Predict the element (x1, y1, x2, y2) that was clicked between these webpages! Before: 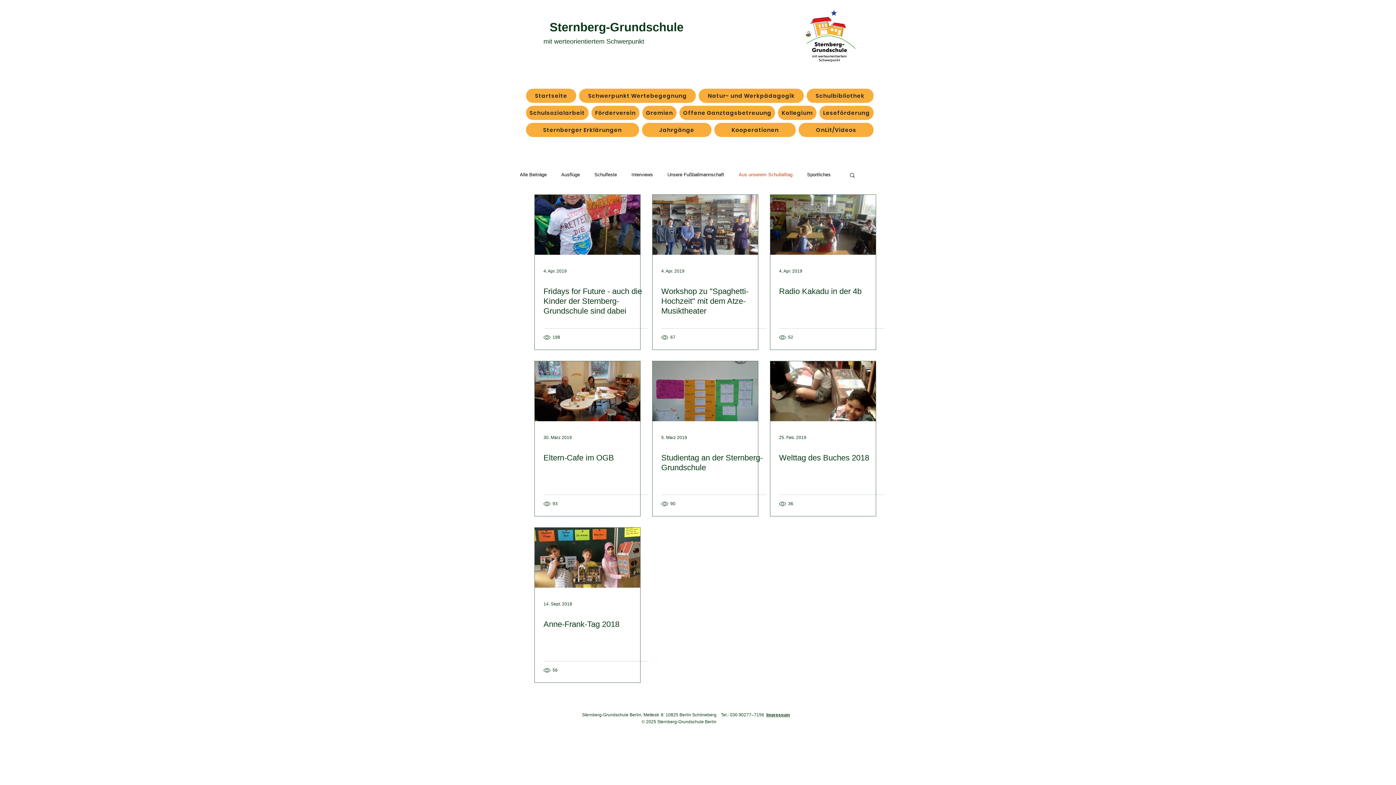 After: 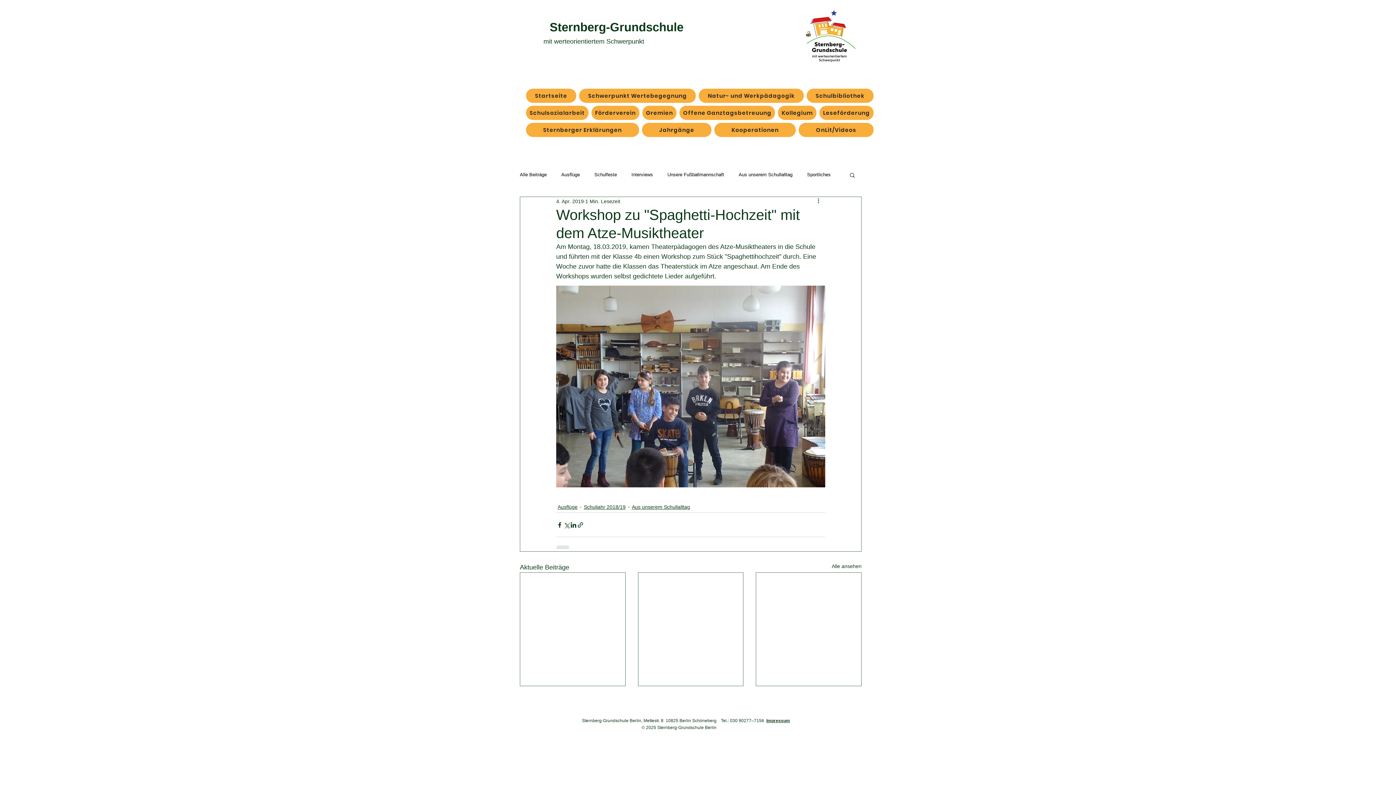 Action: label: Workshop zu "Spaghetti-Hochzeit" mit dem Atze-Musiktheater bbox: (661, 286, 766, 316)